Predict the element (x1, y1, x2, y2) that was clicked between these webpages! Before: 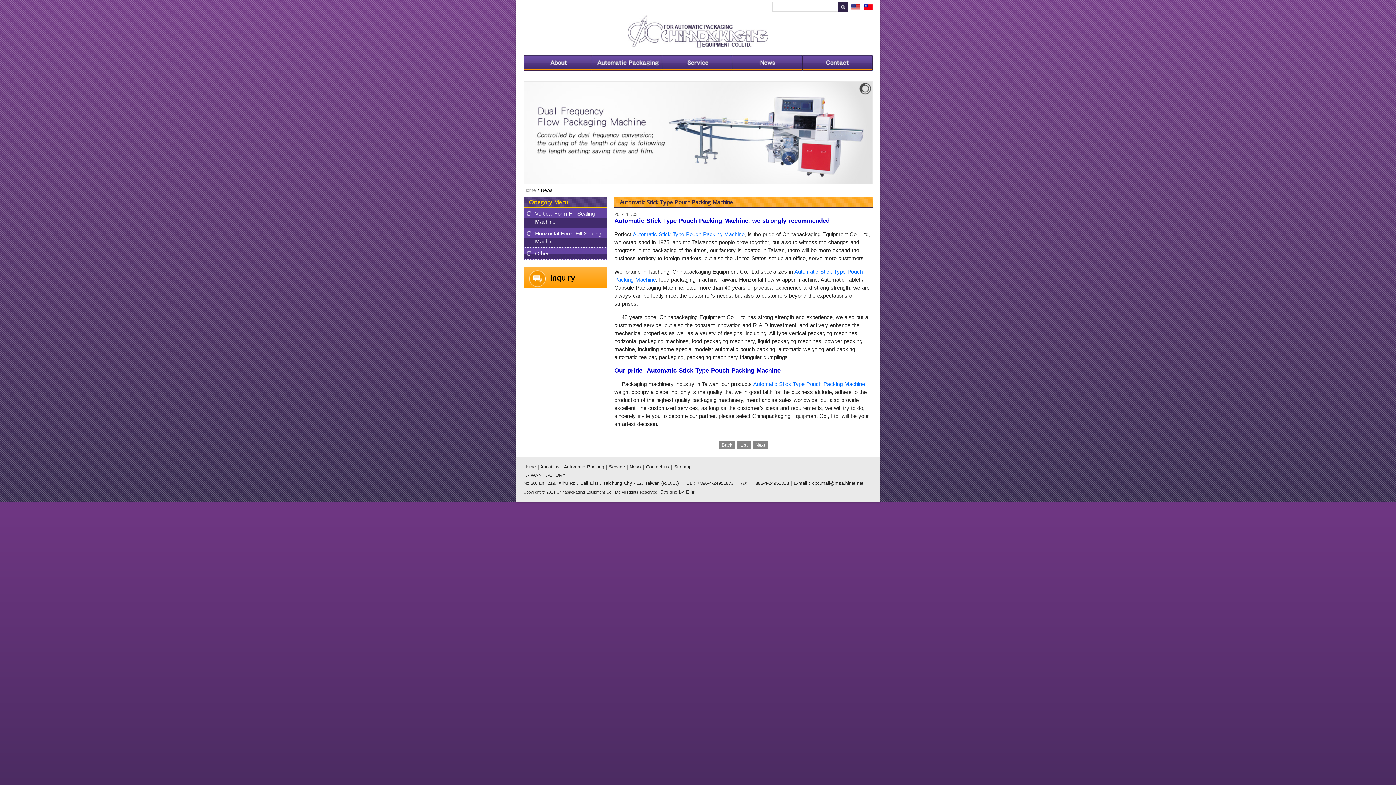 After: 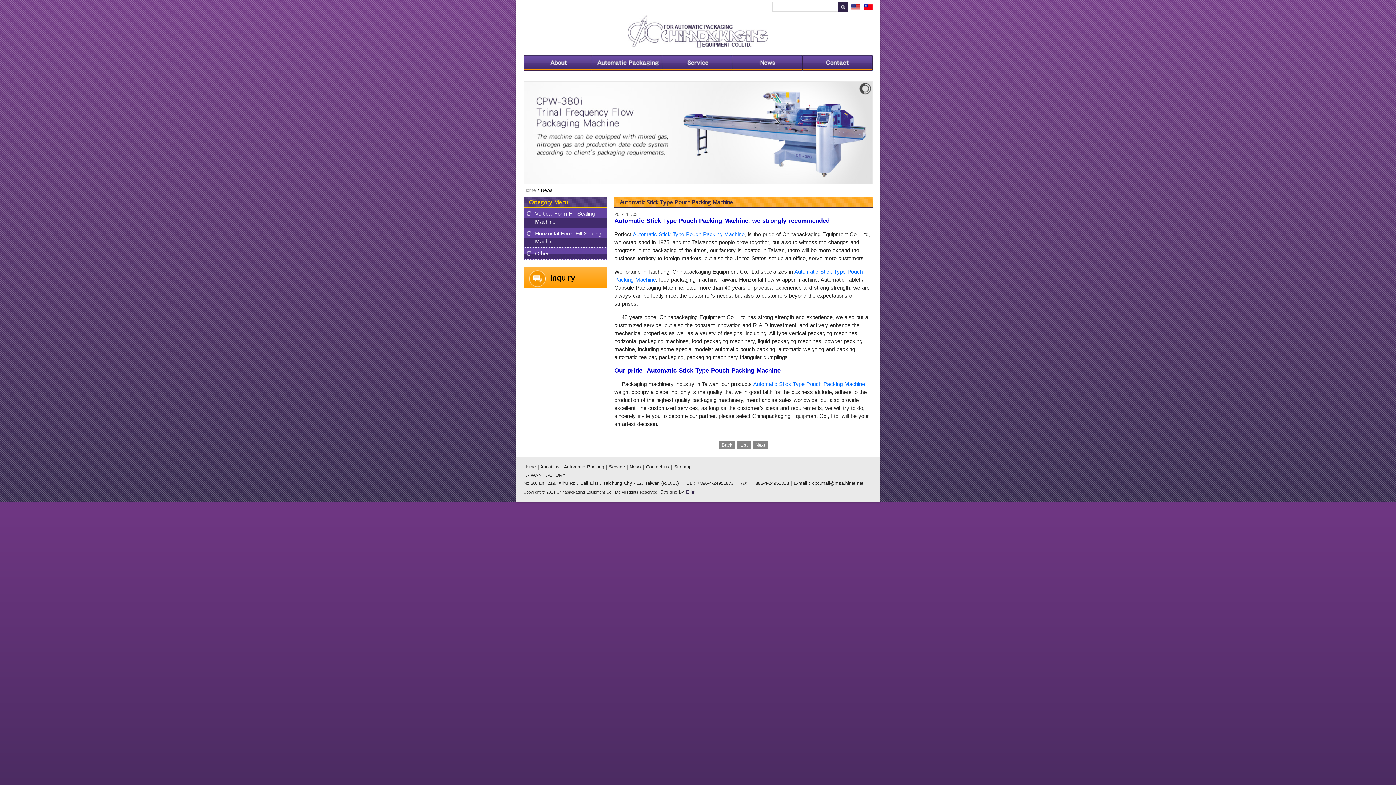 Action: label: E-lin bbox: (686, 489, 695, 494)